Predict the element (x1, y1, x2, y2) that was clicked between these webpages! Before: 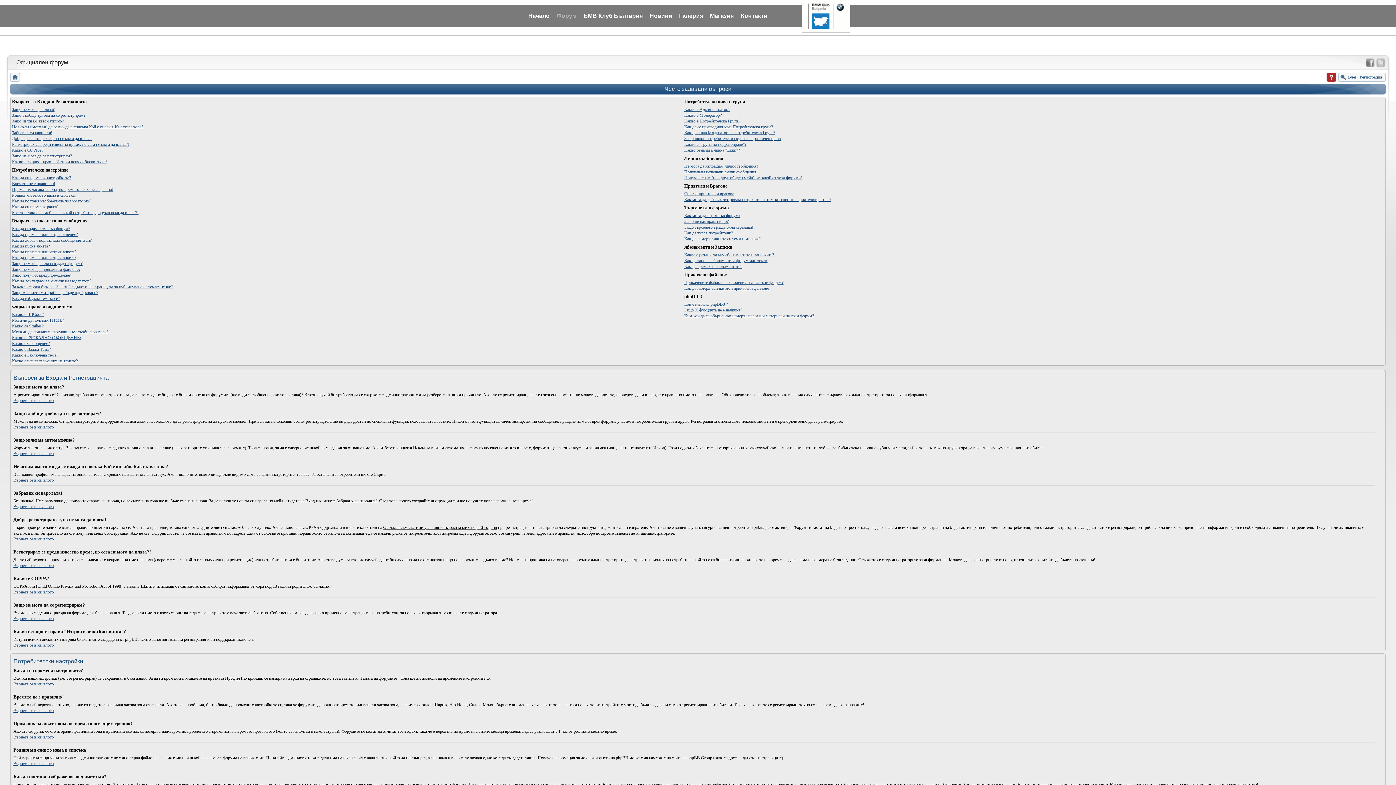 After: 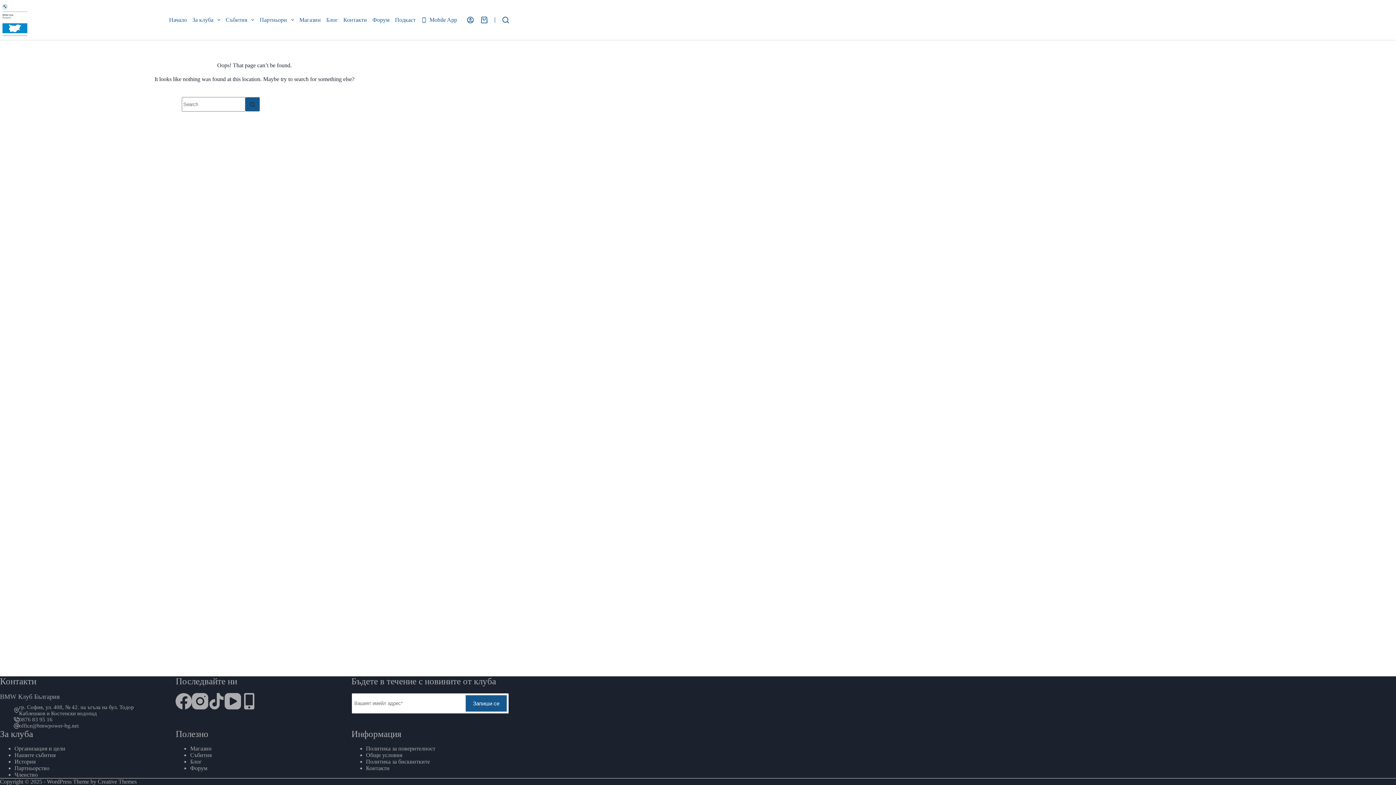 Action: bbox: (676, 10, 706, 20) label: Галерия